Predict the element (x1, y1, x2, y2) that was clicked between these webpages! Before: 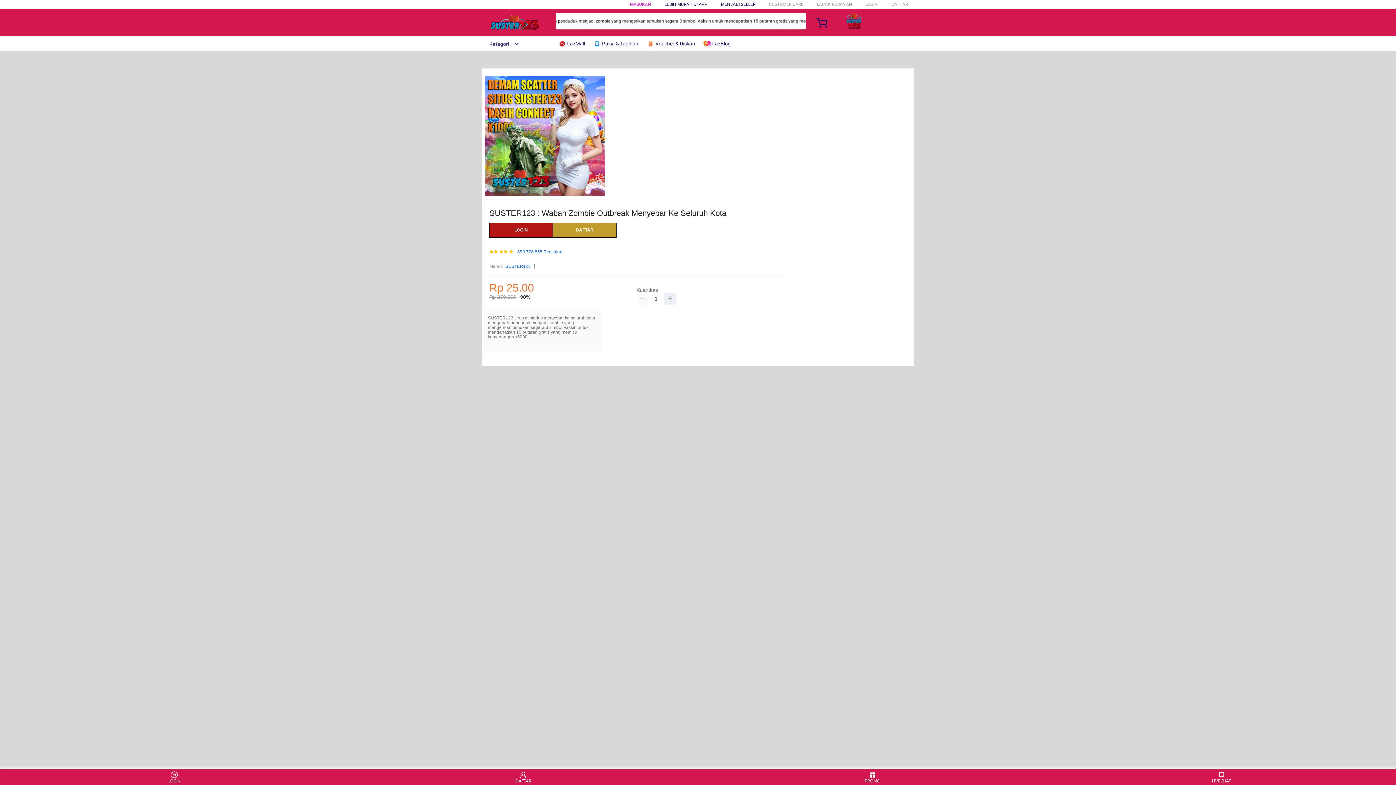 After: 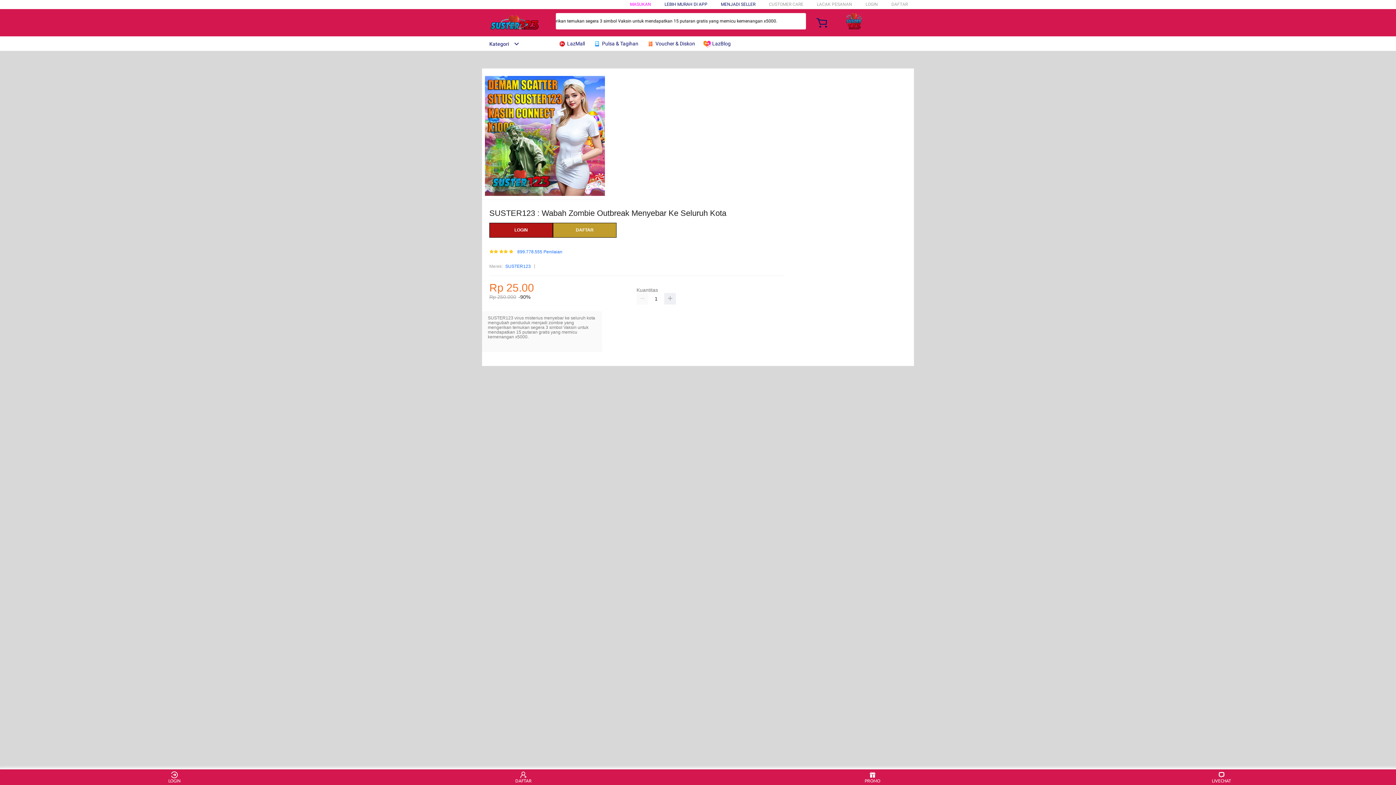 Action: label: MENJADI SELLER bbox: (721, 1, 755, 6)